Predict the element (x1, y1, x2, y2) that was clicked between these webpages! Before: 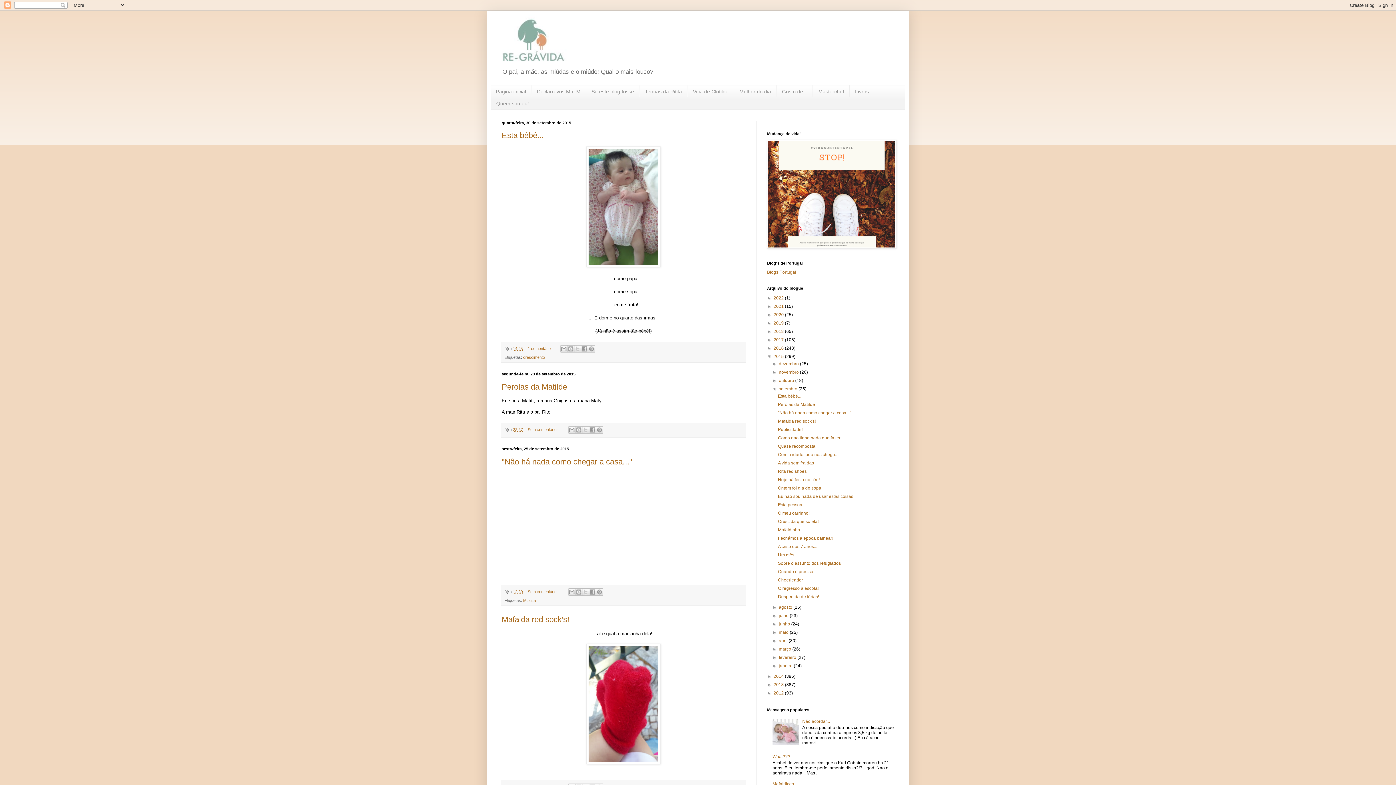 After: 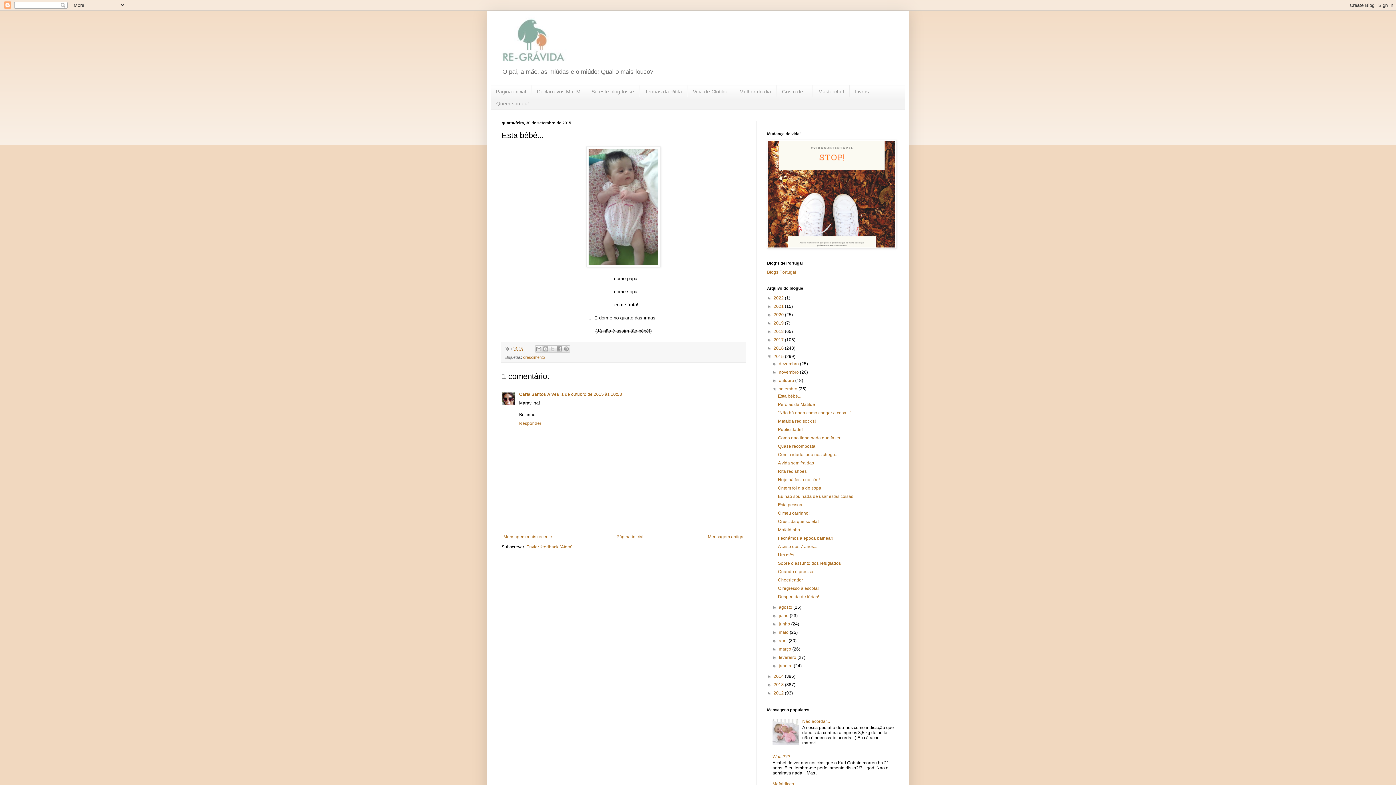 Action: label: 14:25 bbox: (513, 346, 522, 350)